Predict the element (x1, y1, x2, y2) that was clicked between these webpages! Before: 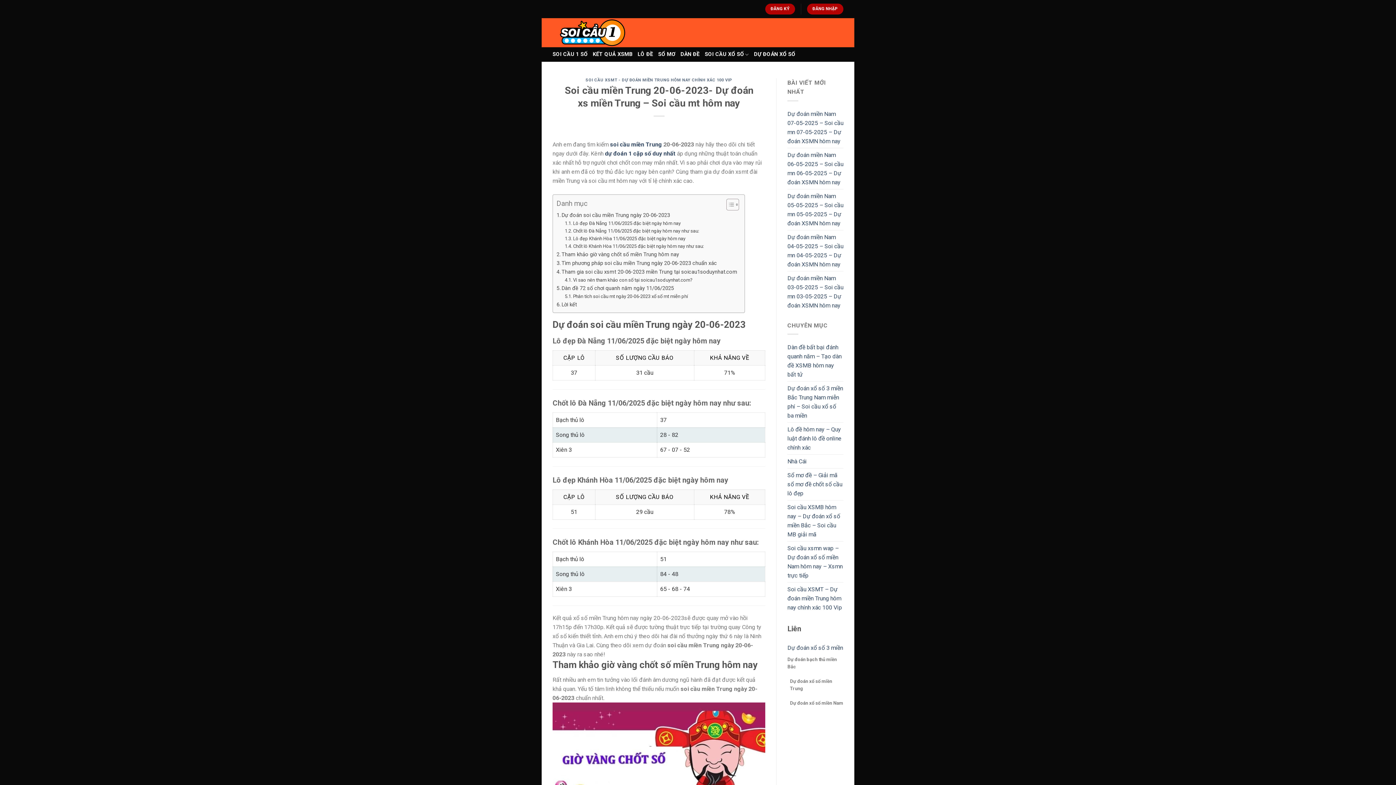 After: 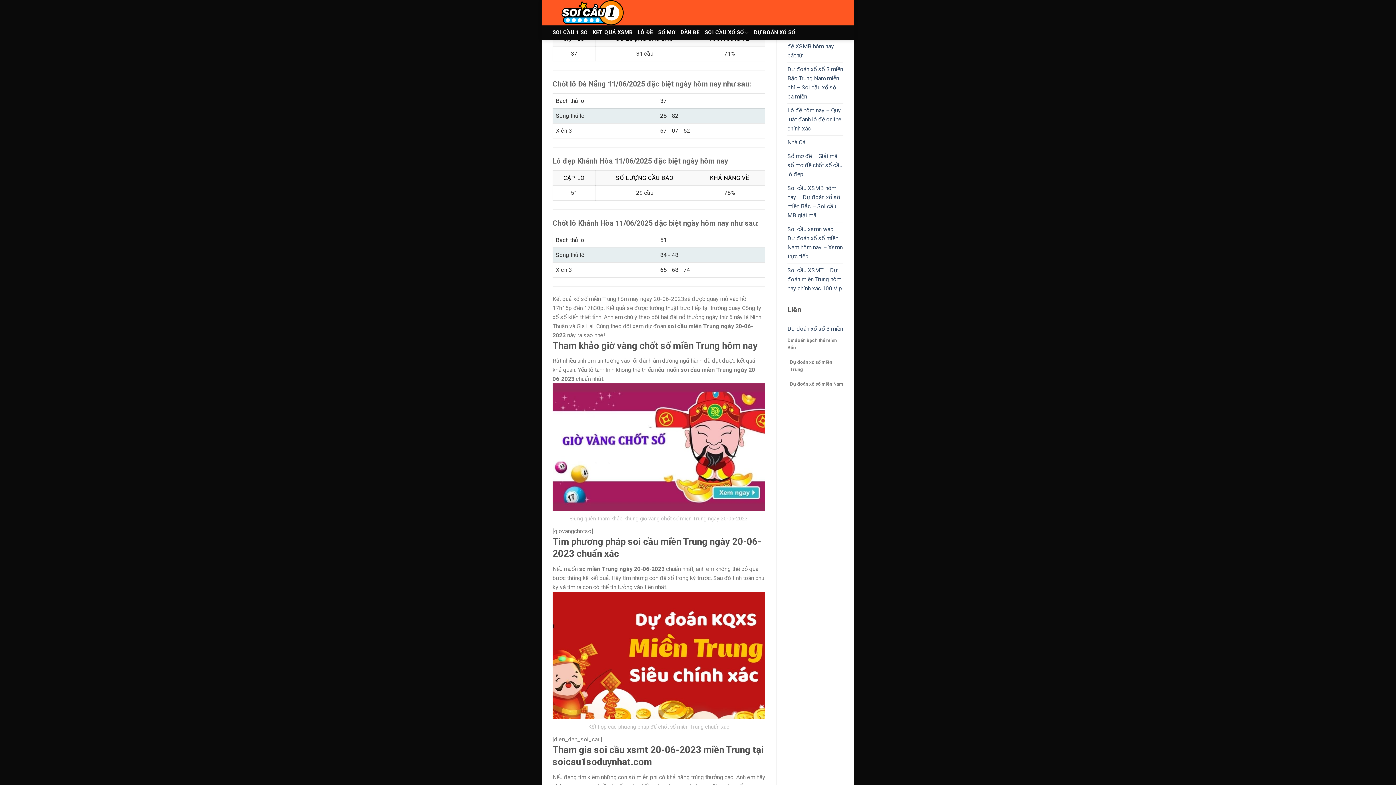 Action: bbox: (556, 211, 670, 219) label: Dự đoán soi cầu miền Trung ngày 20-06-2023